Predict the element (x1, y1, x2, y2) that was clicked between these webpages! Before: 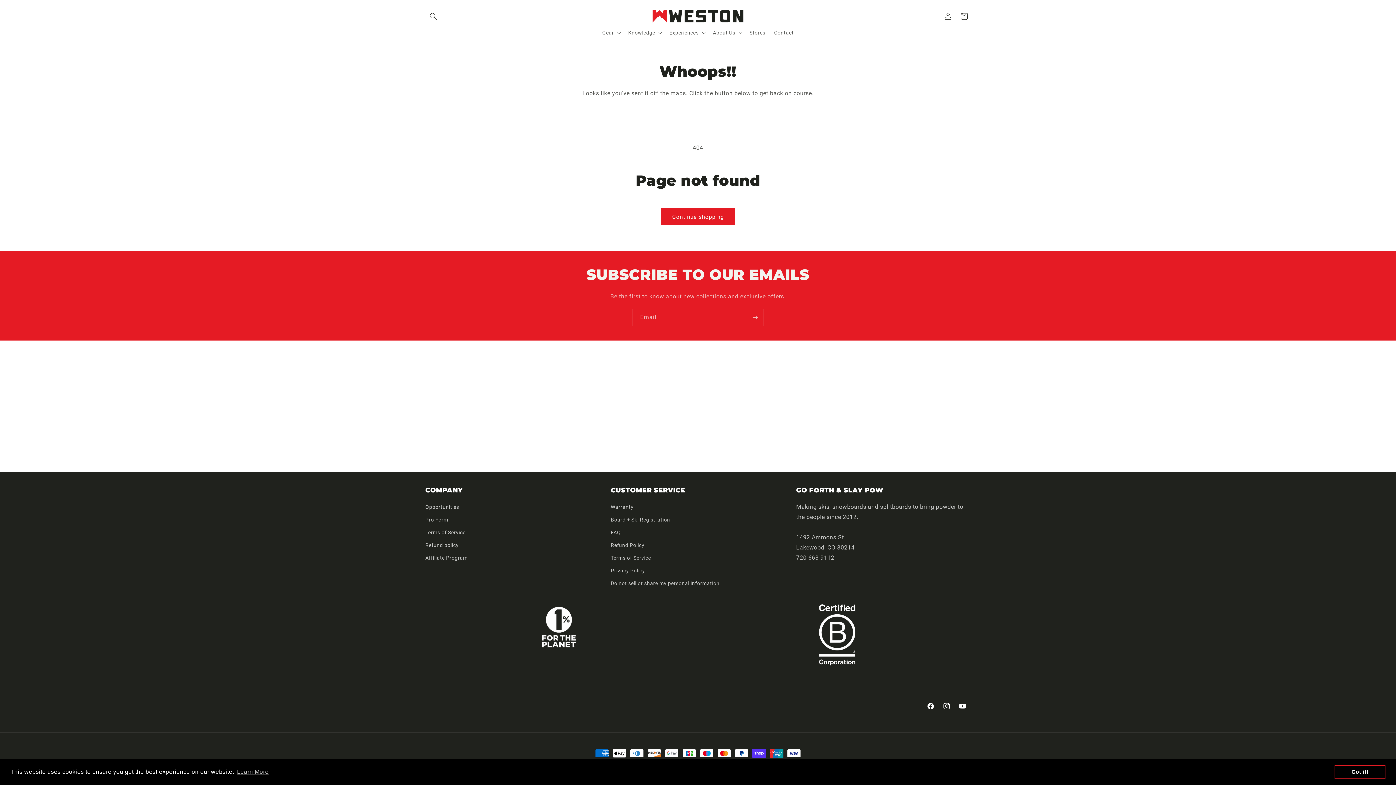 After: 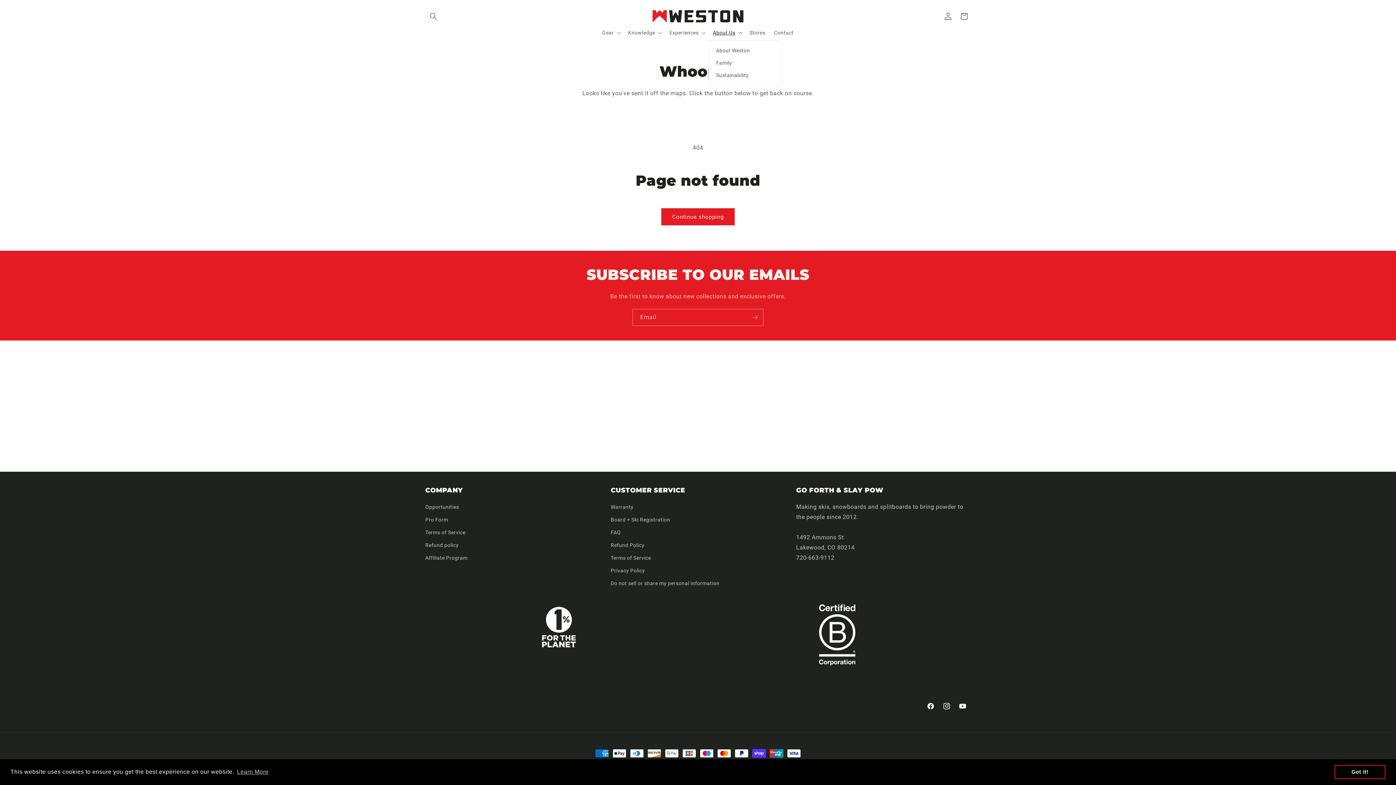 Action: bbox: (708, 25, 745, 40) label: About Us